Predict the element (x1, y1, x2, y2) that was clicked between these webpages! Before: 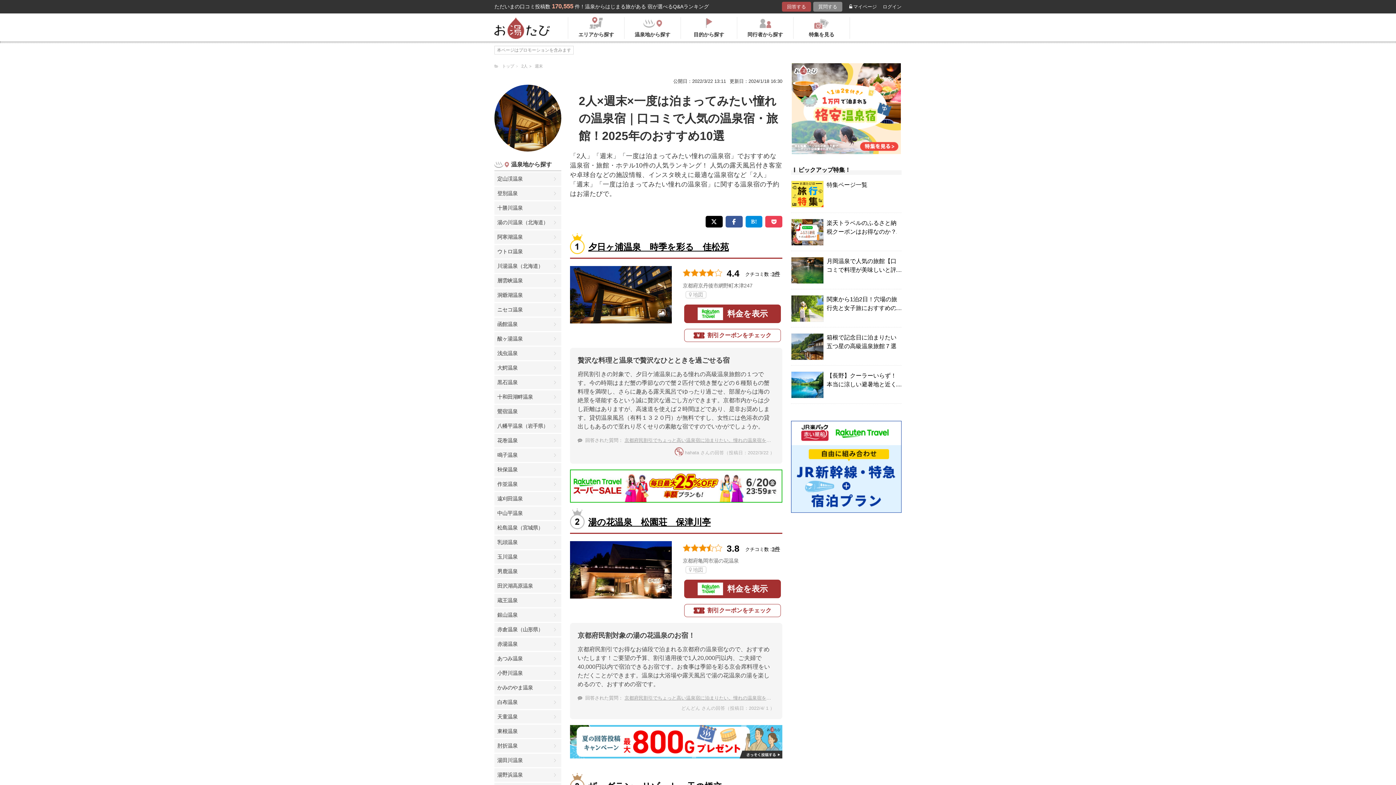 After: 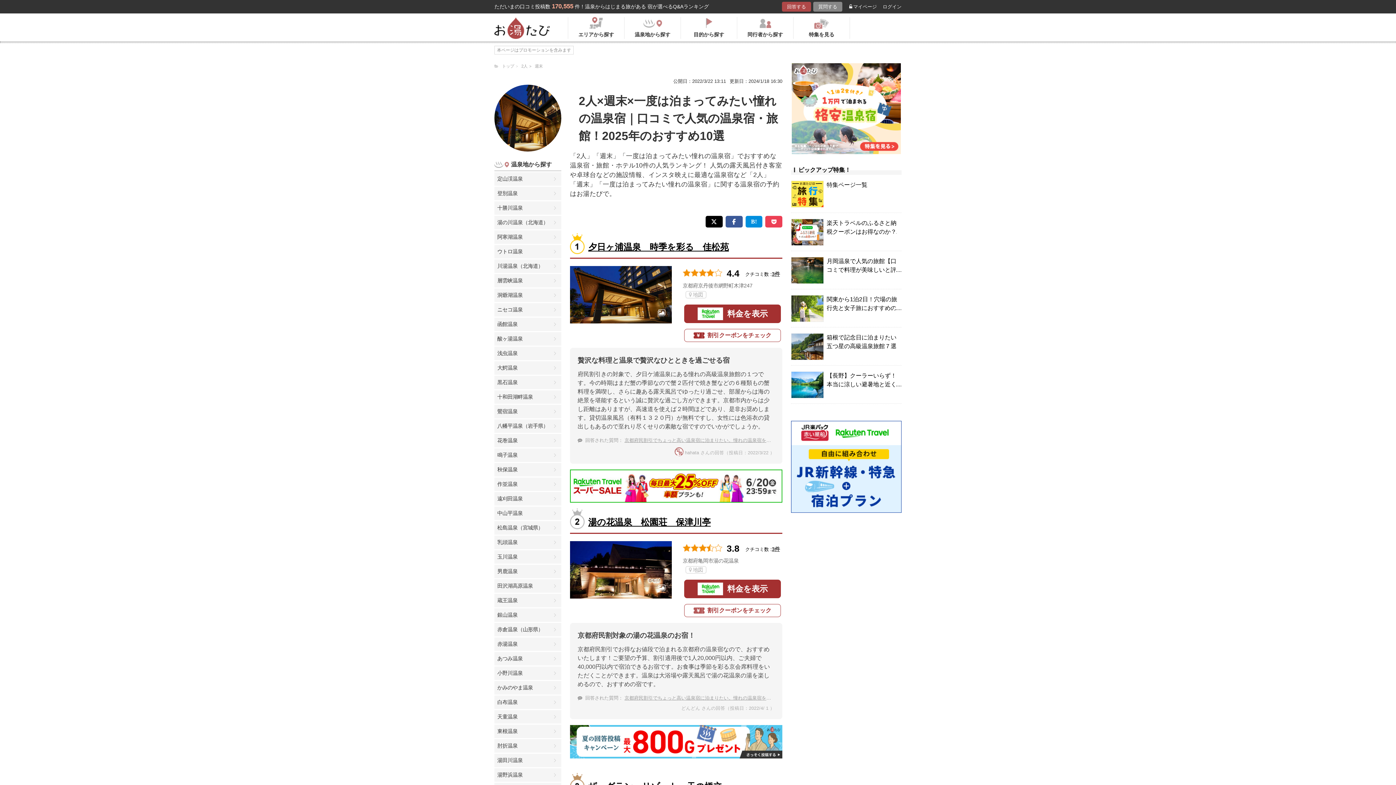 Action: label: 割引クーポンをチェック bbox: (684, 604, 781, 617)